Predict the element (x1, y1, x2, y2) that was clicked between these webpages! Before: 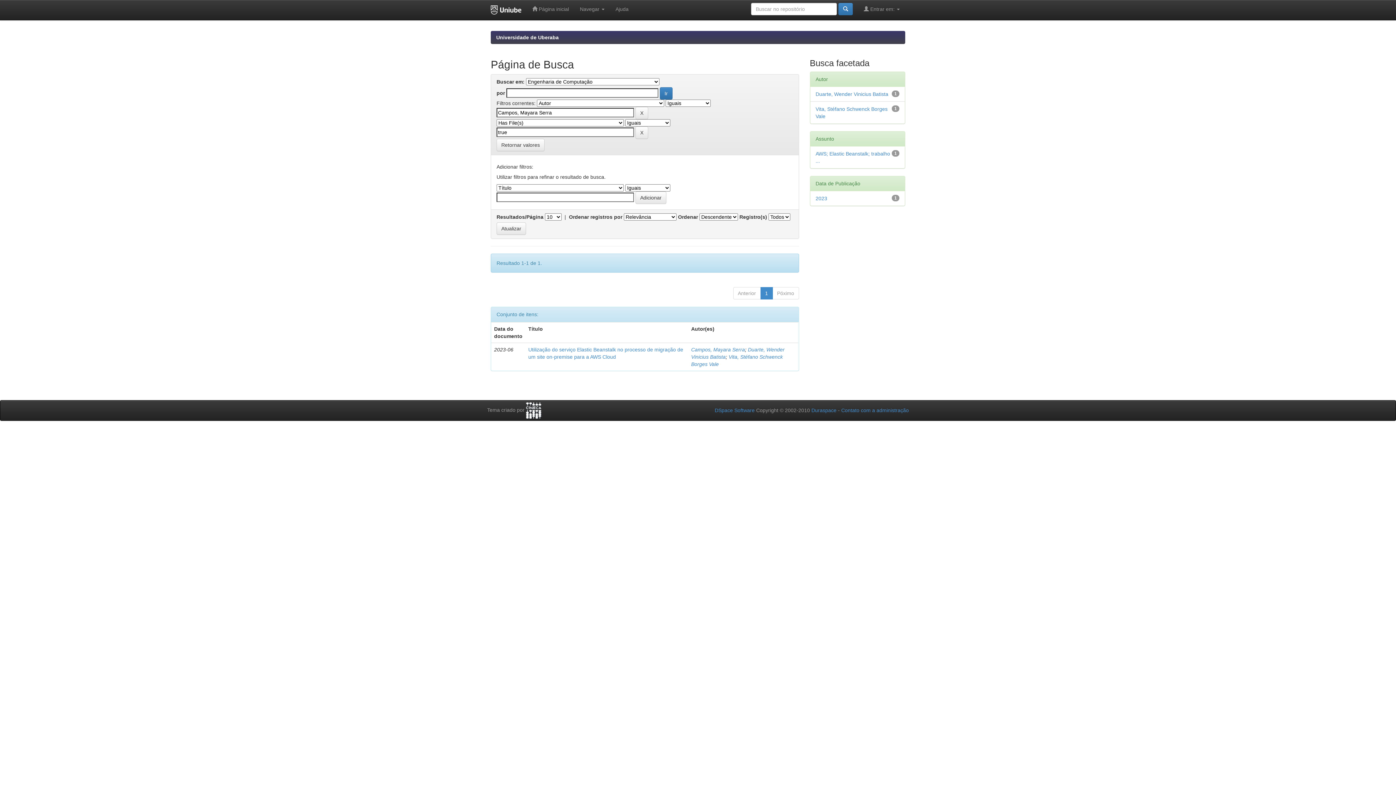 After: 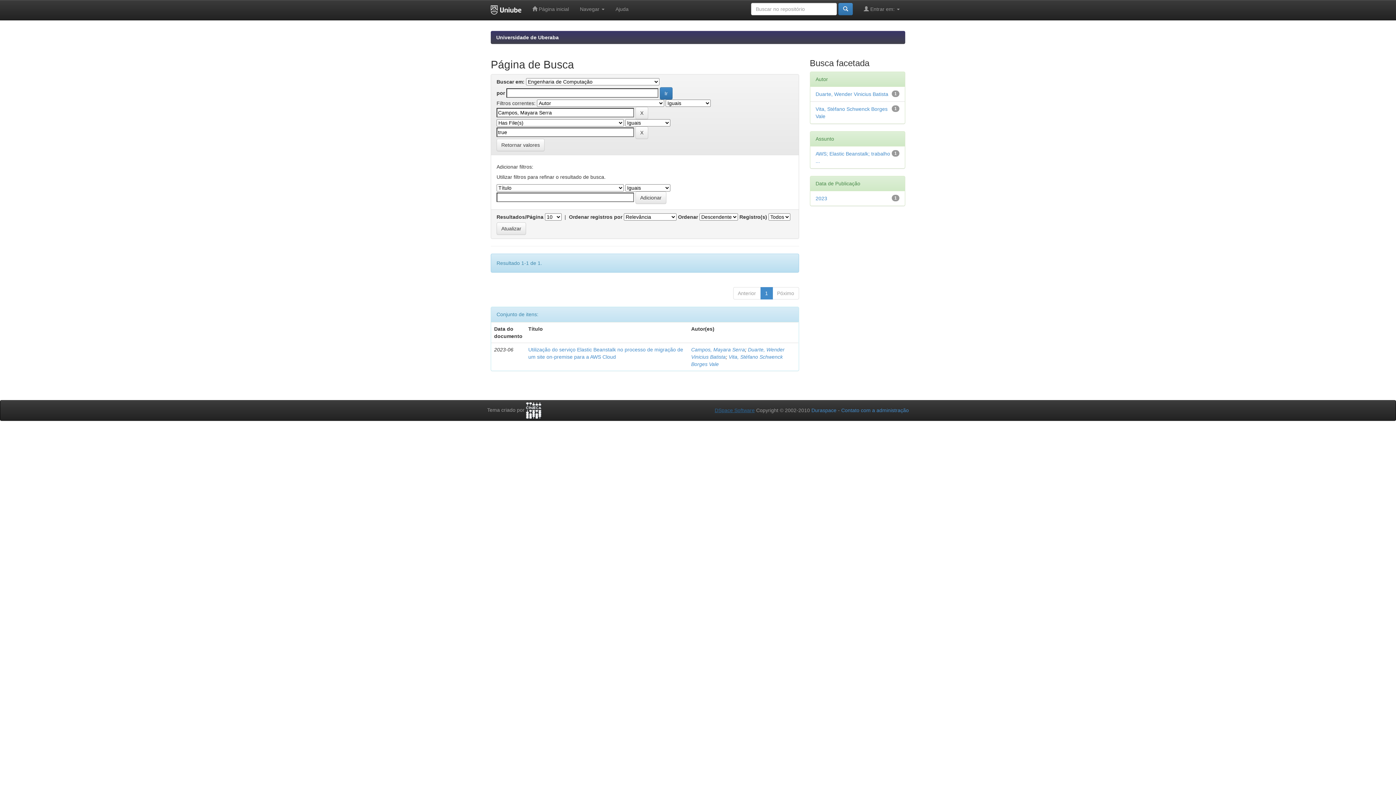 Action: label: DSpace Software bbox: (714, 407, 754, 413)